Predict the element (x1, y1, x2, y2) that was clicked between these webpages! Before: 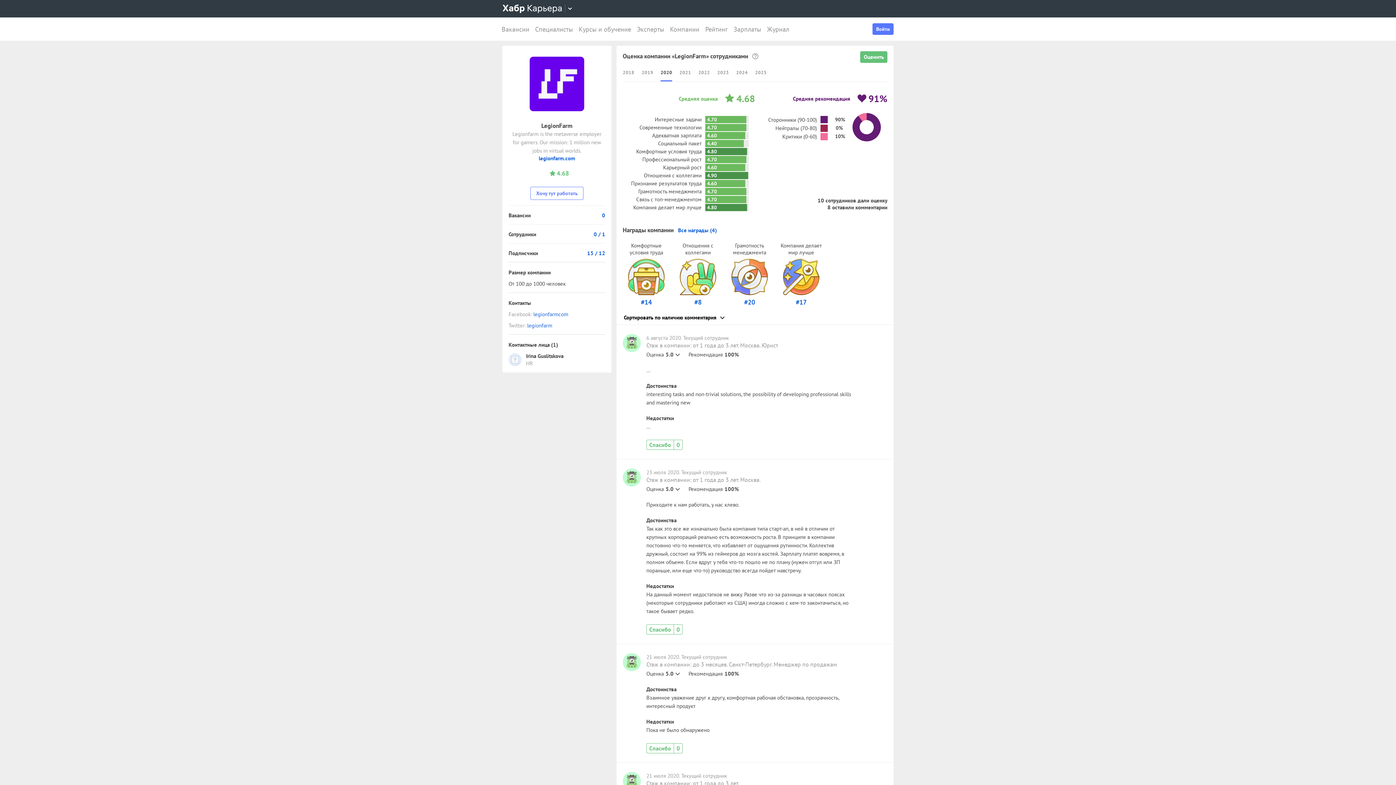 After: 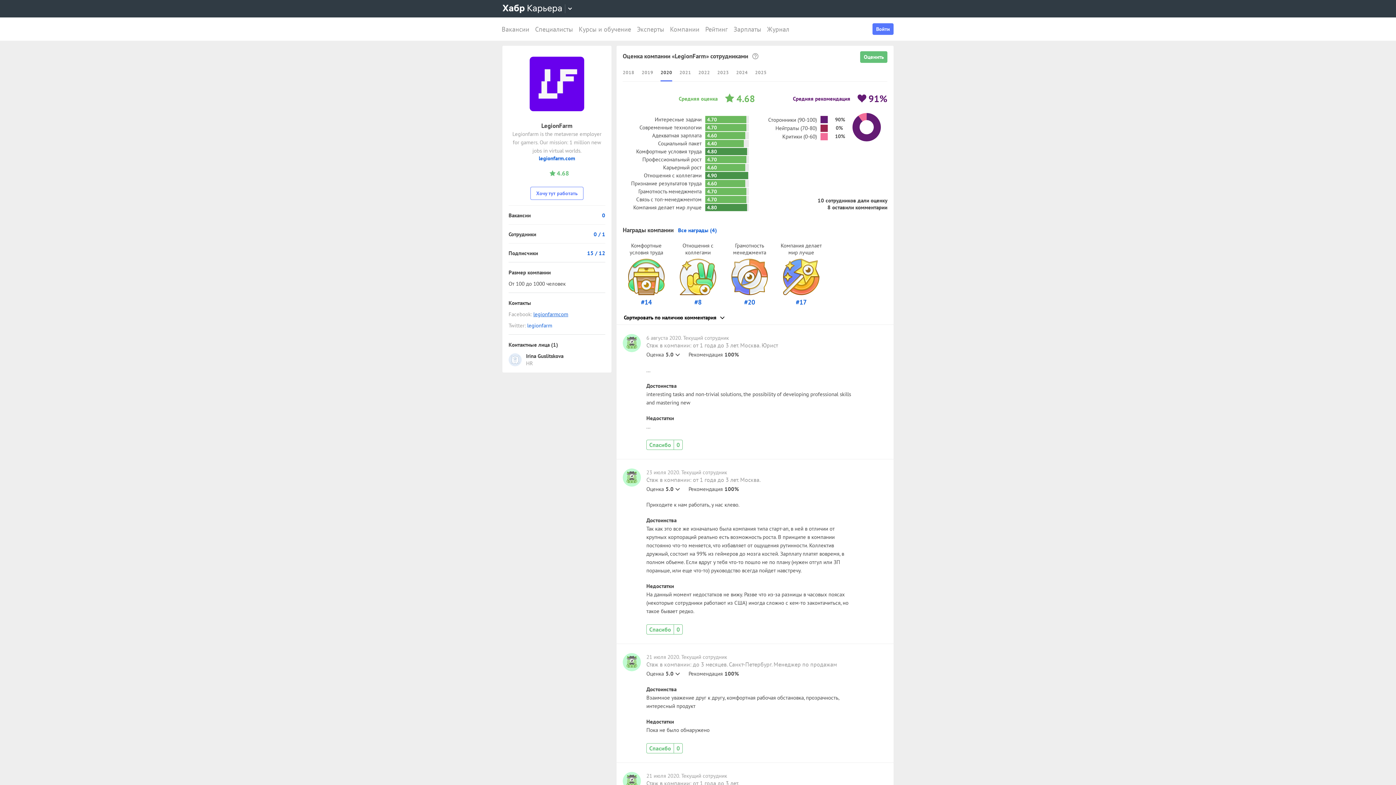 Action: label: legionfarmcom bbox: (533, 310, 568, 317)